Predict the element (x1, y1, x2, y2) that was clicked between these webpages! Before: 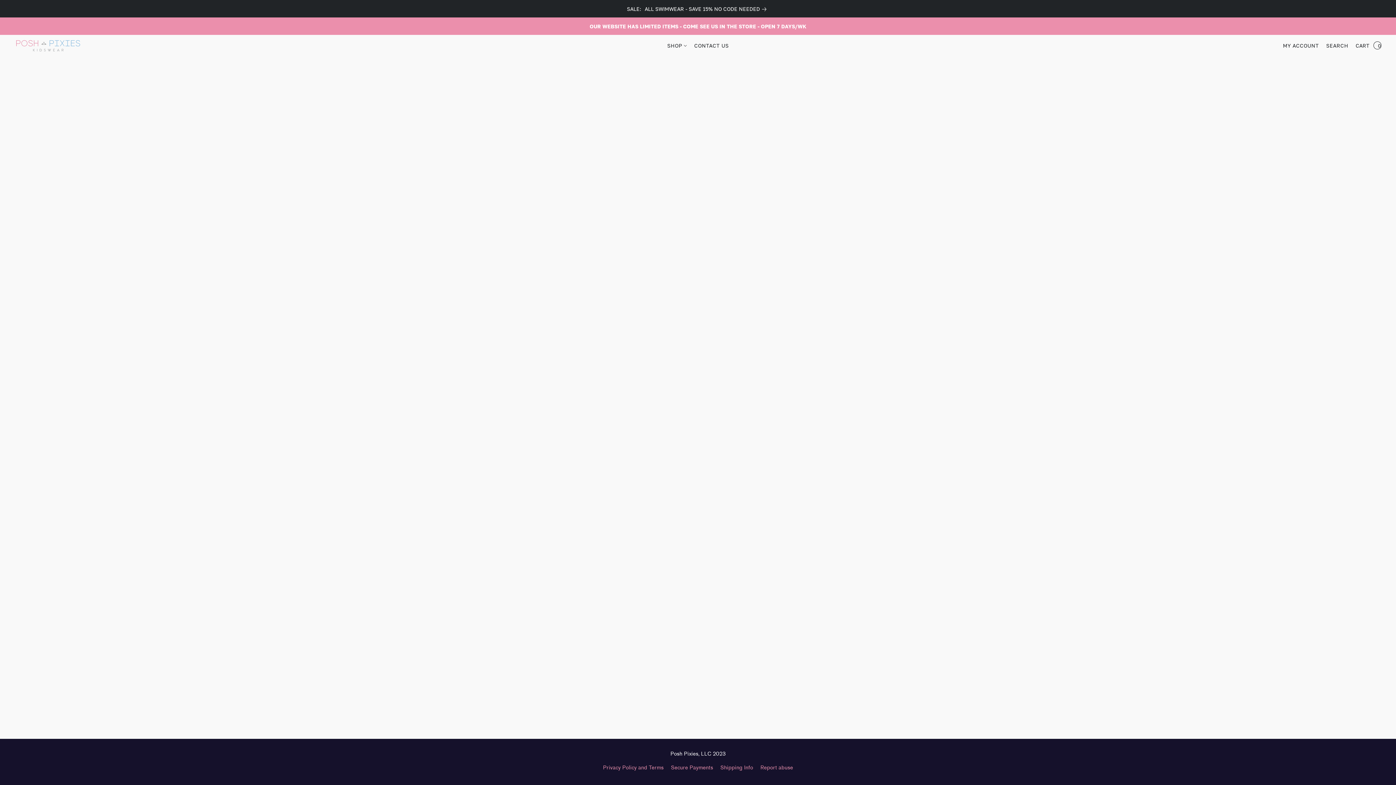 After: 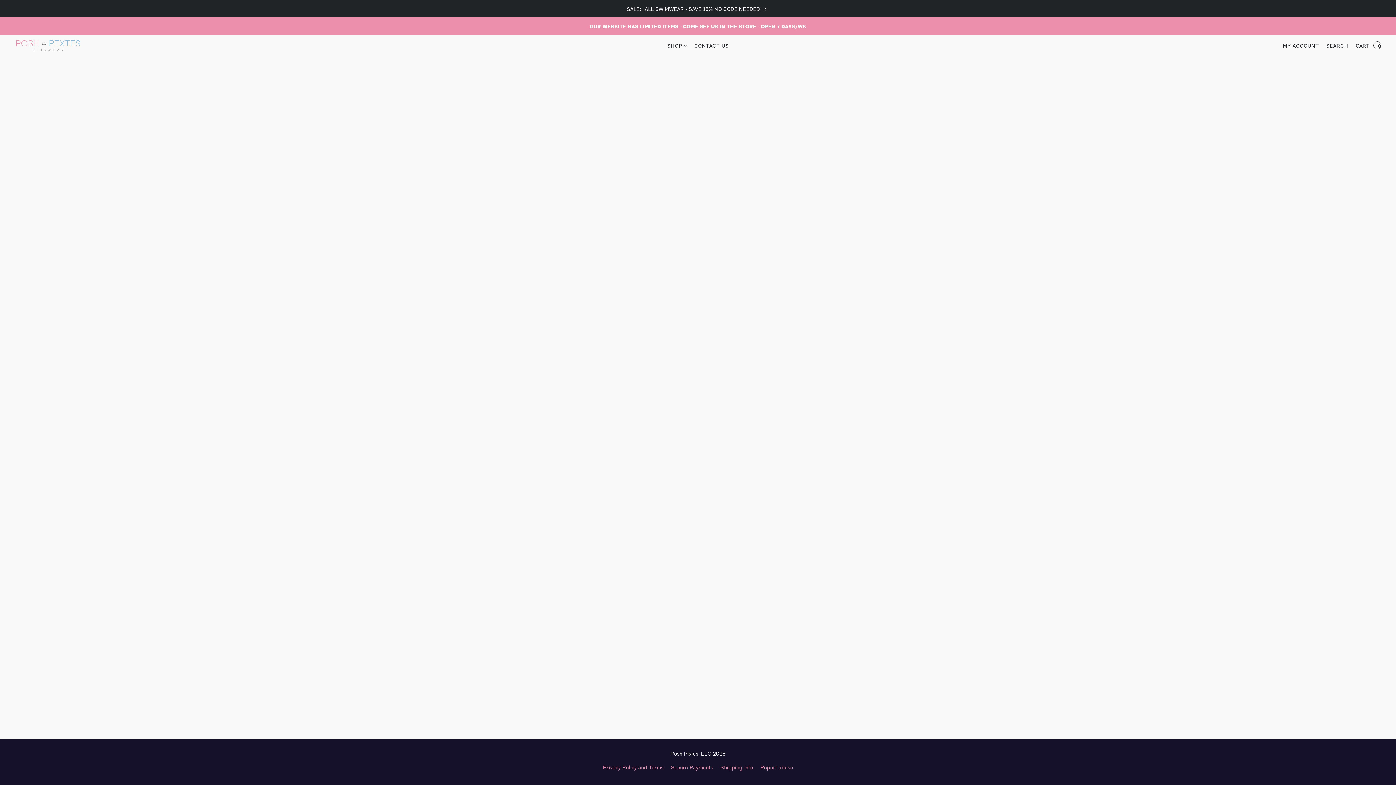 Action: label: Go to your account bbox: (1277, 37, 1324, 53)